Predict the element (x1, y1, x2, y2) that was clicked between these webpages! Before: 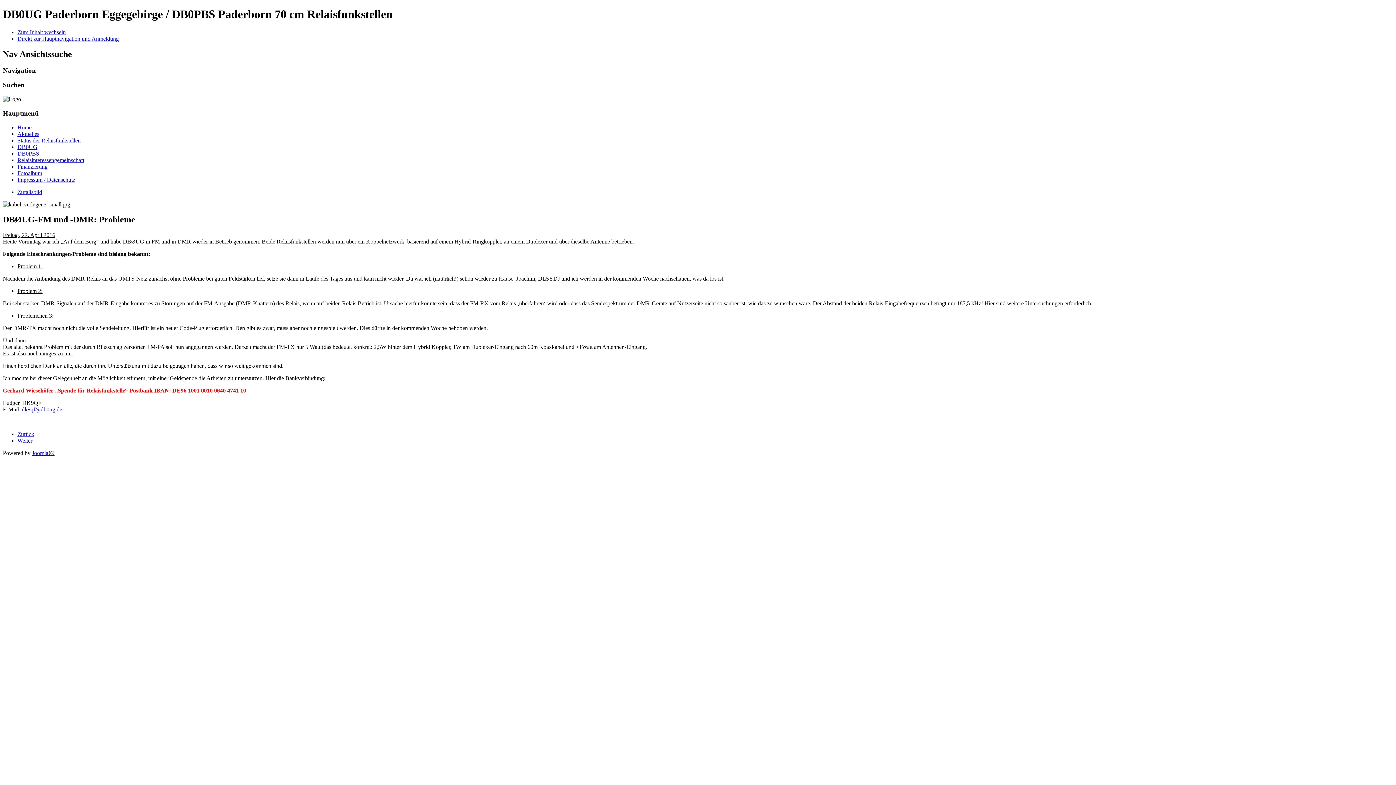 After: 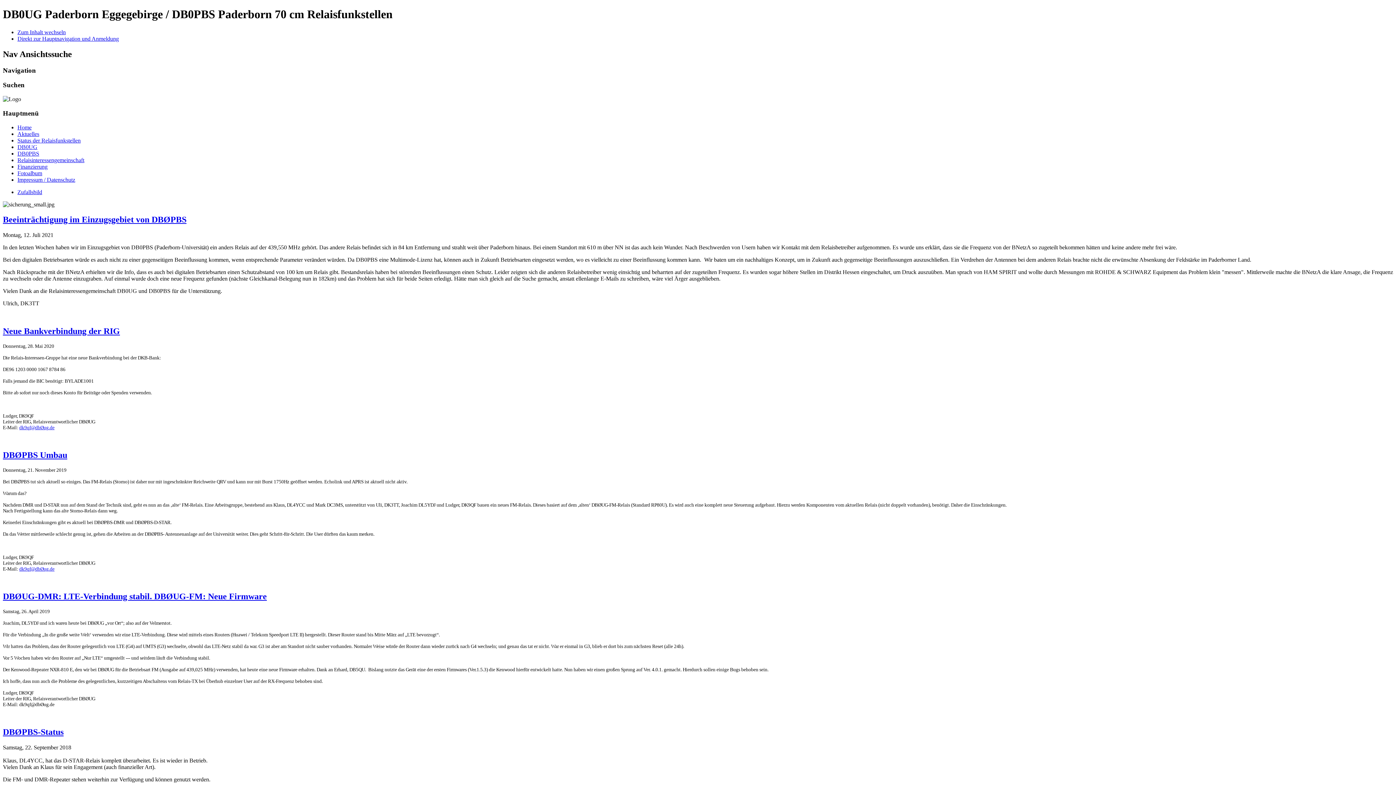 Action: bbox: (17, 130, 39, 136) label: Aktuelles